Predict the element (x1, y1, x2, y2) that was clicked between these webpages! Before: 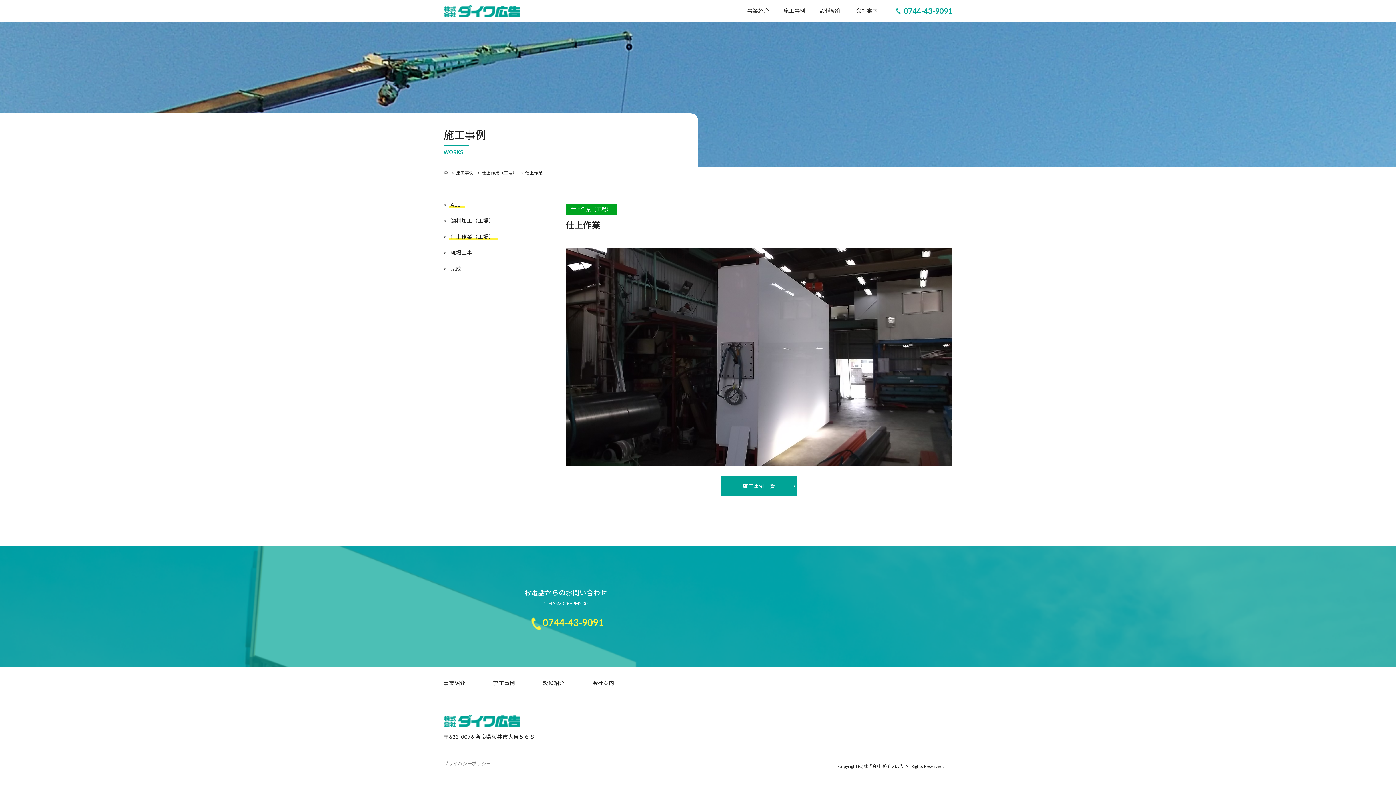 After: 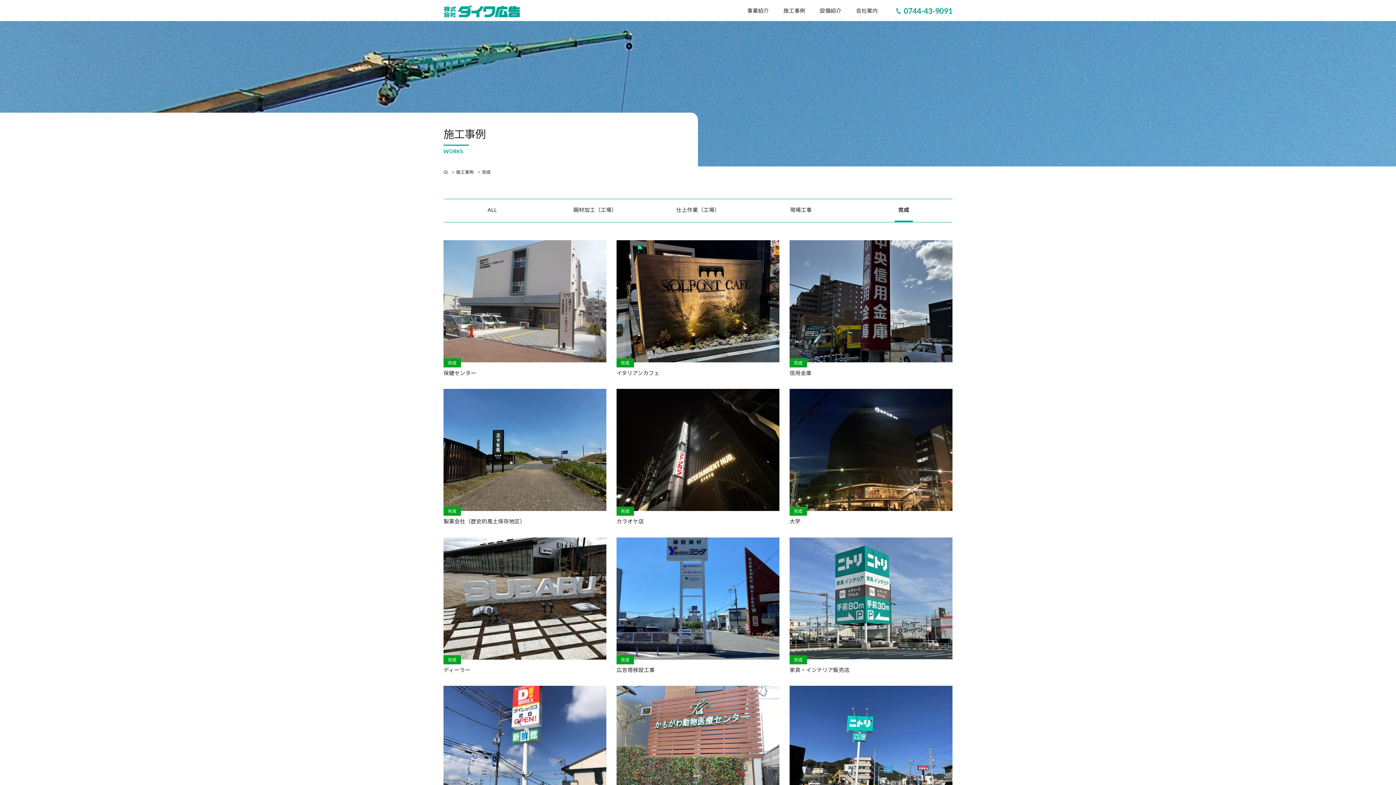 Action: bbox: (443, 263, 461, 274) label: 完成